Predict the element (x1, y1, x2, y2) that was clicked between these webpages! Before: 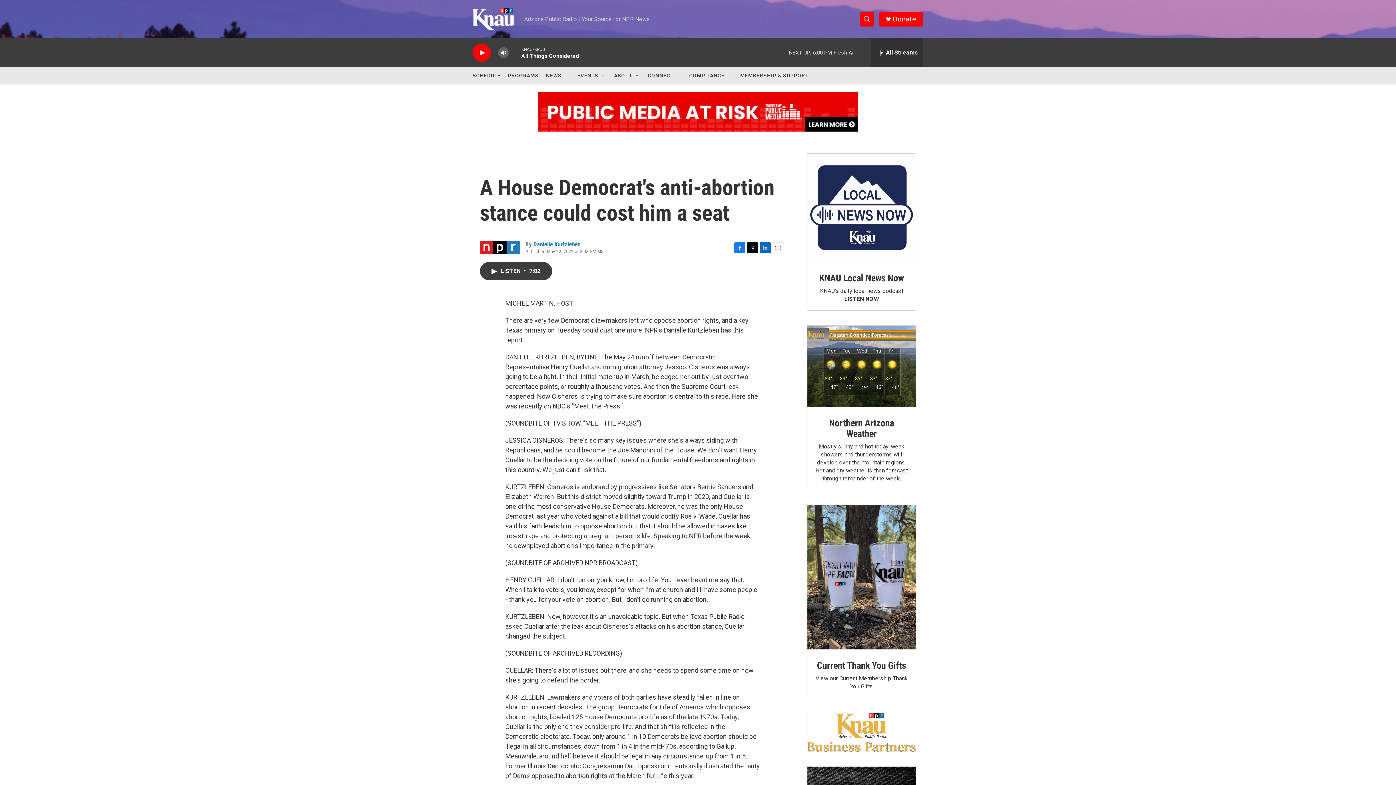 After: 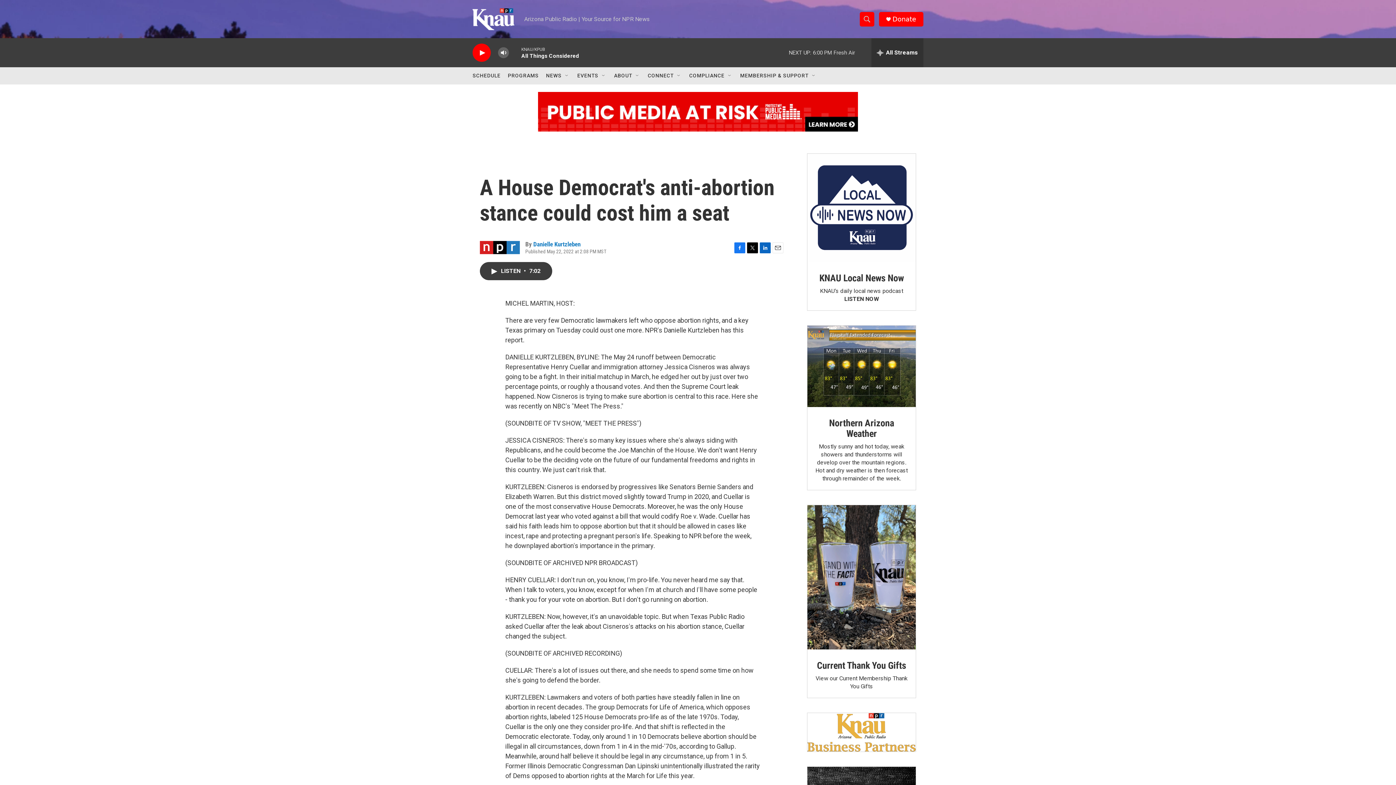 Action: bbox: (772, 242, 783, 253) label: Email